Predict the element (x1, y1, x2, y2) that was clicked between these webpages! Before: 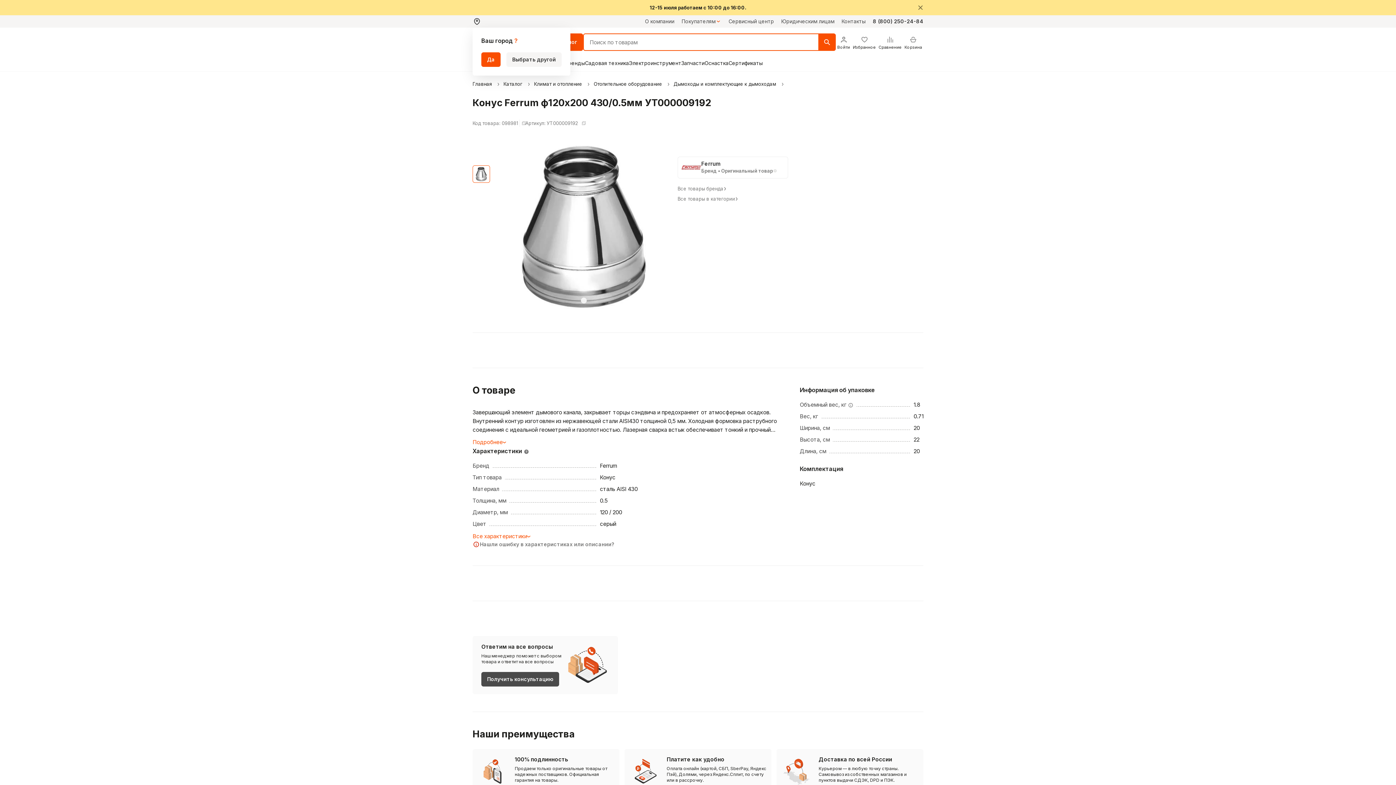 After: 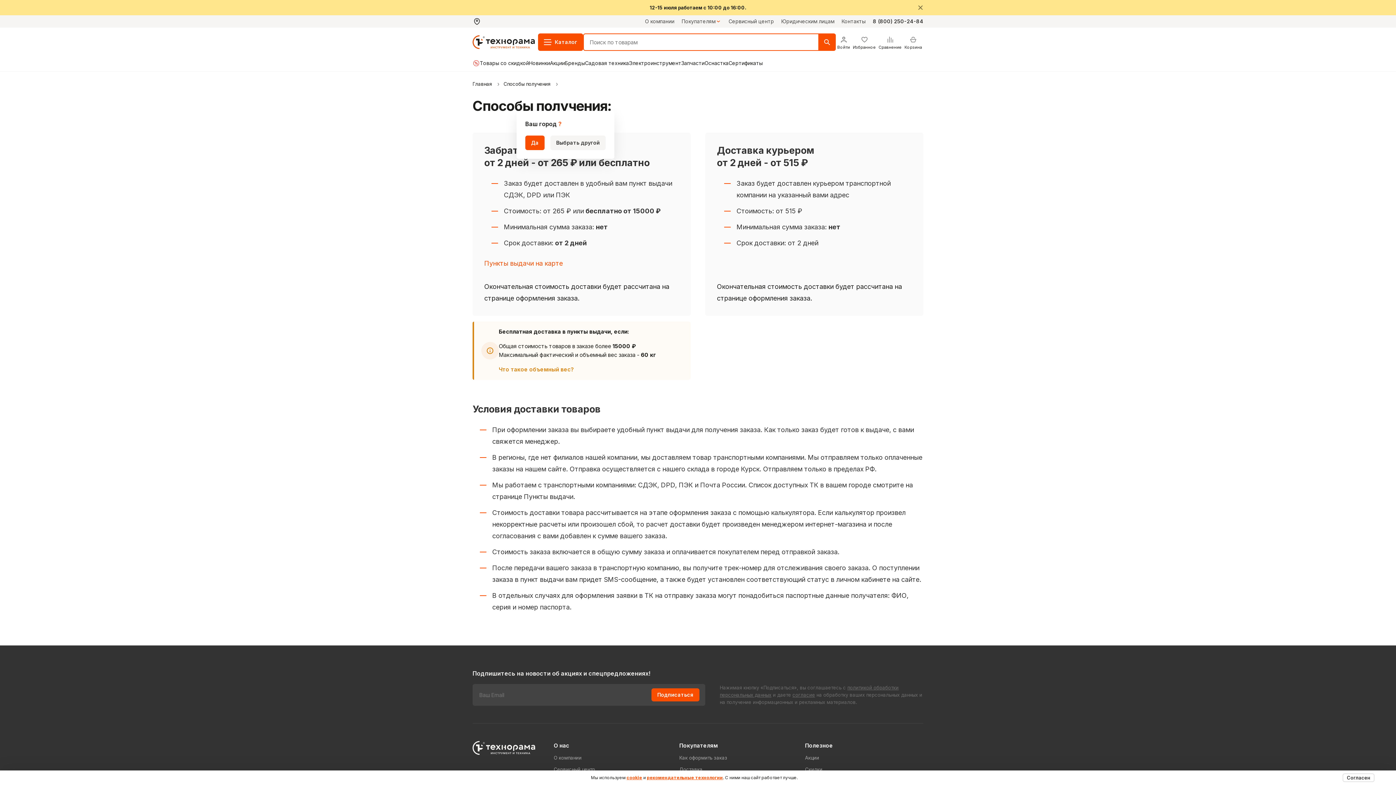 Action: label: Доставка по всей России
Курьером — в любую точку страны. Самовывоз из собственных магазинов и пунктов выдачи СДЭК, DPD и ПЭК. bbox: (776, 749, 923, 794)